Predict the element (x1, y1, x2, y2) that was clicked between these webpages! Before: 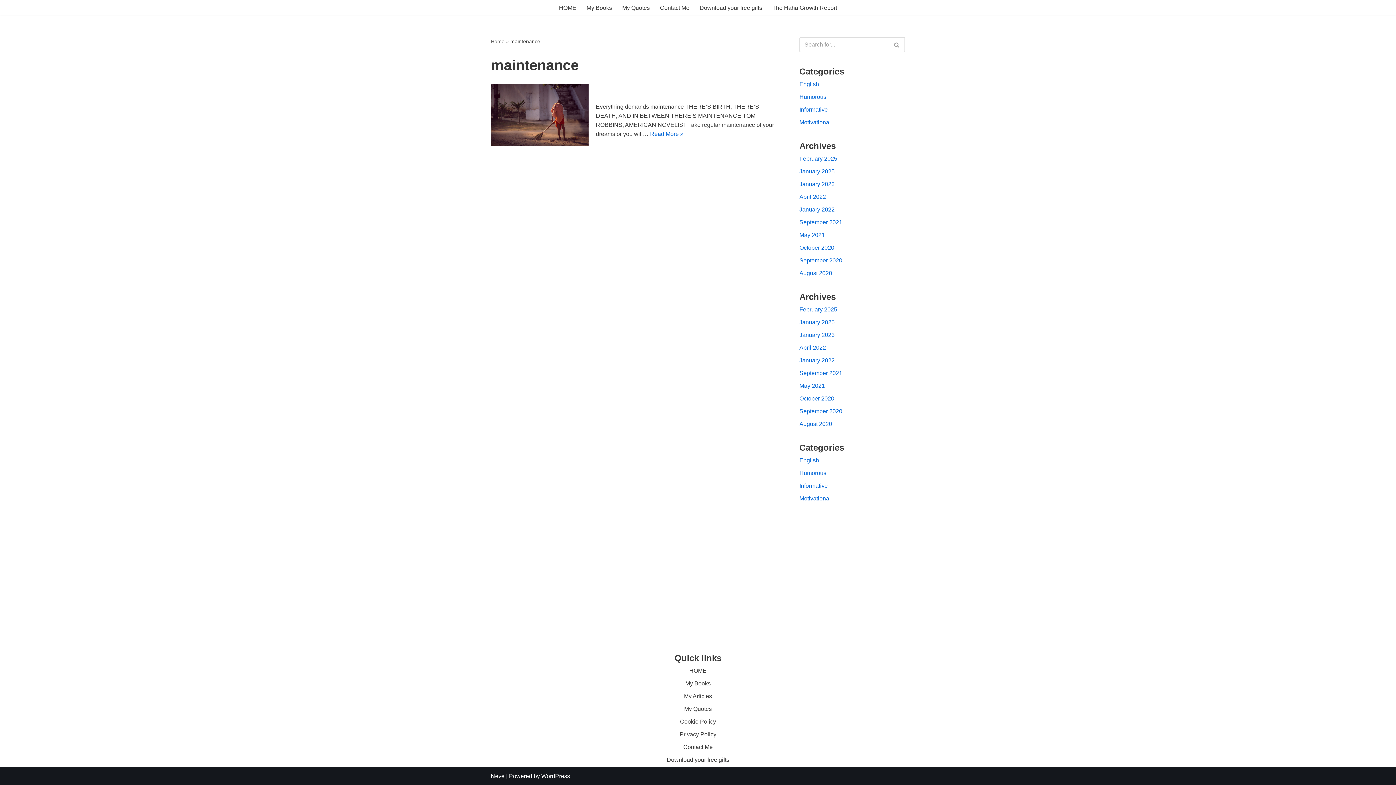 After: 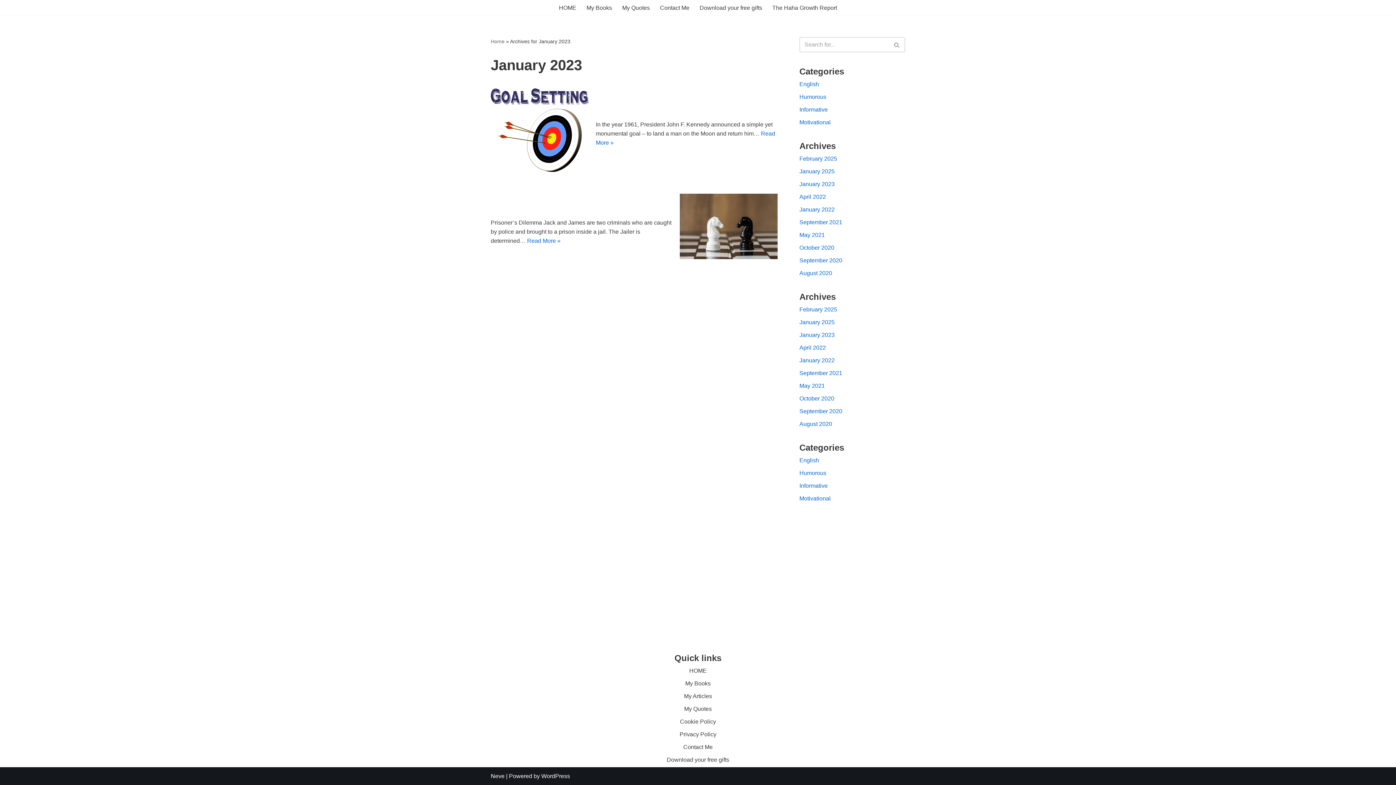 Action: bbox: (799, 181, 834, 187) label: January 2023